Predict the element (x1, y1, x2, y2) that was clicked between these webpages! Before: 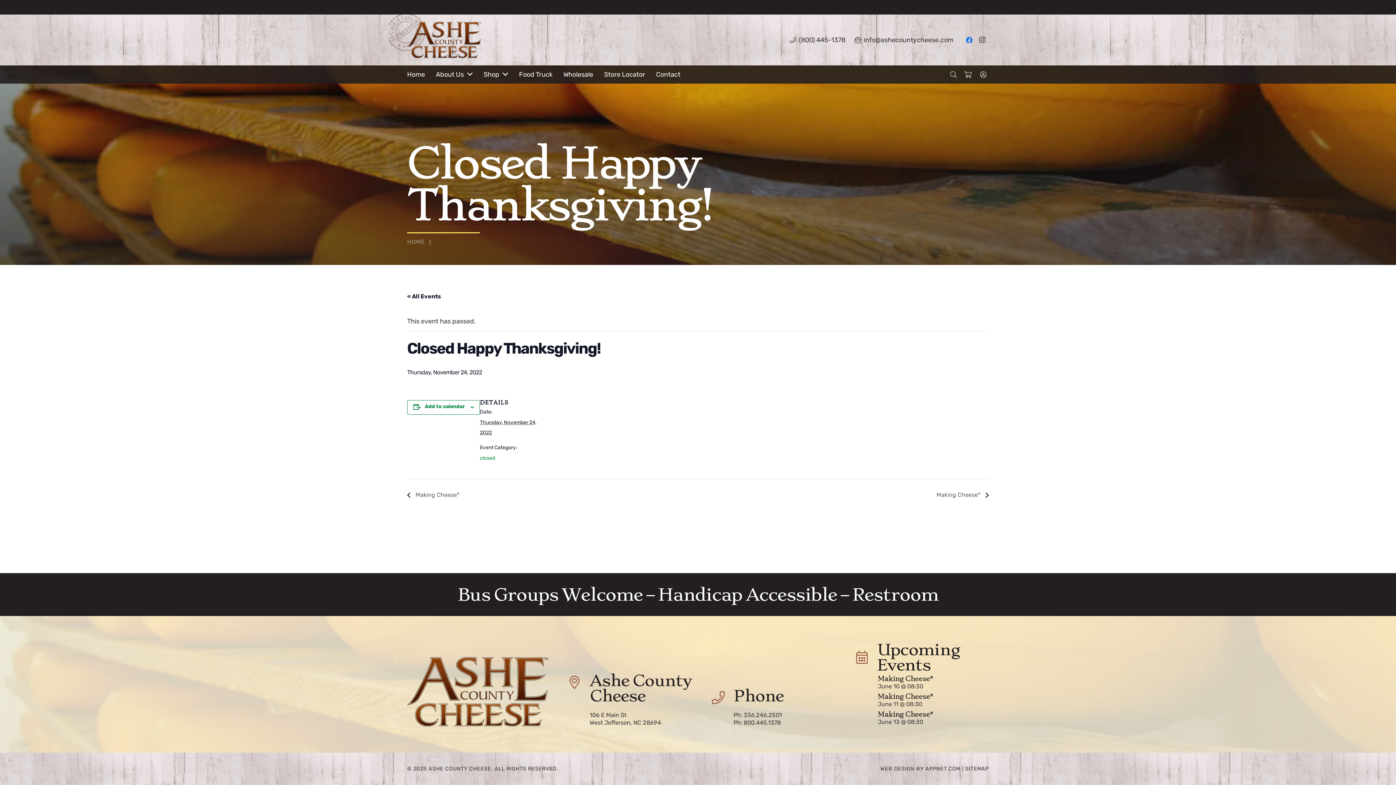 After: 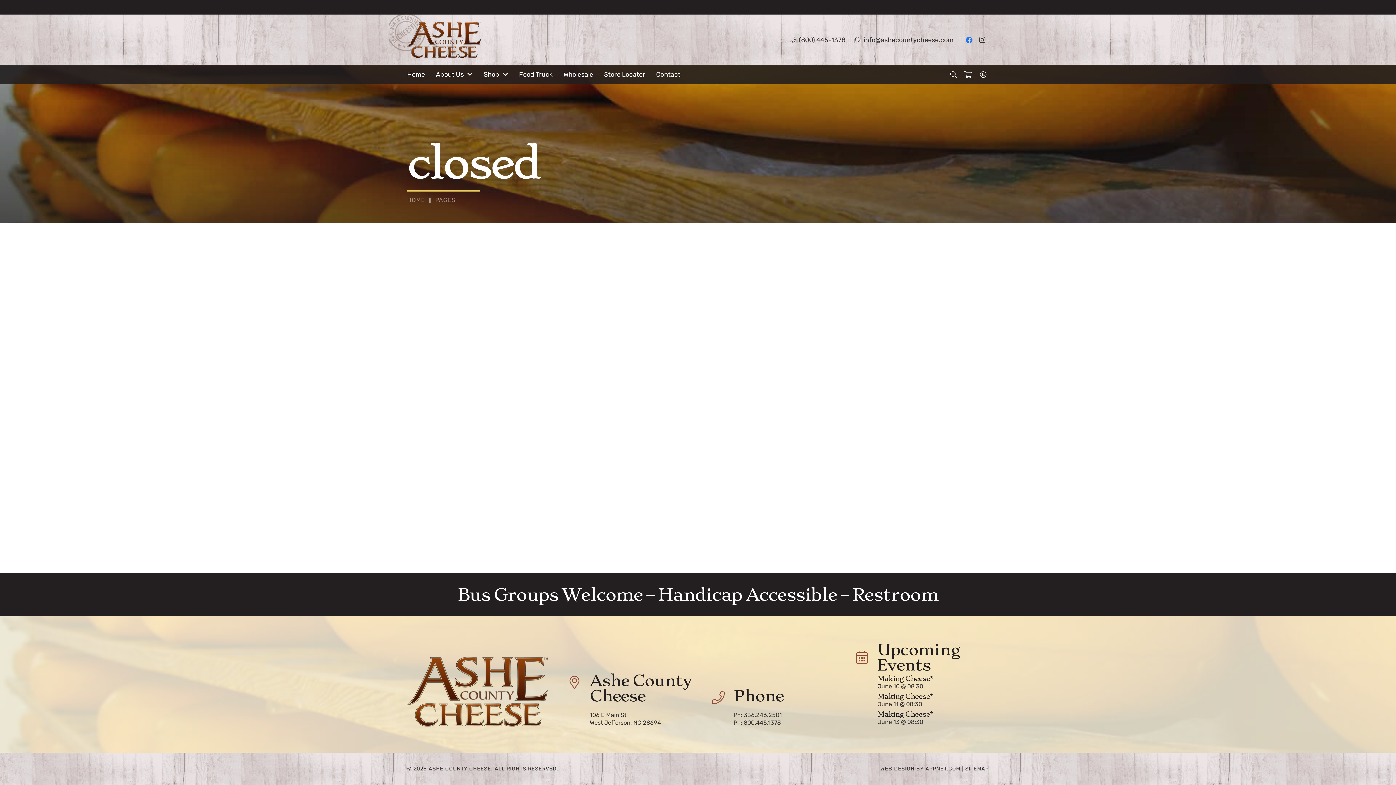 Action: label: closed bbox: (480, 455, 495, 461)